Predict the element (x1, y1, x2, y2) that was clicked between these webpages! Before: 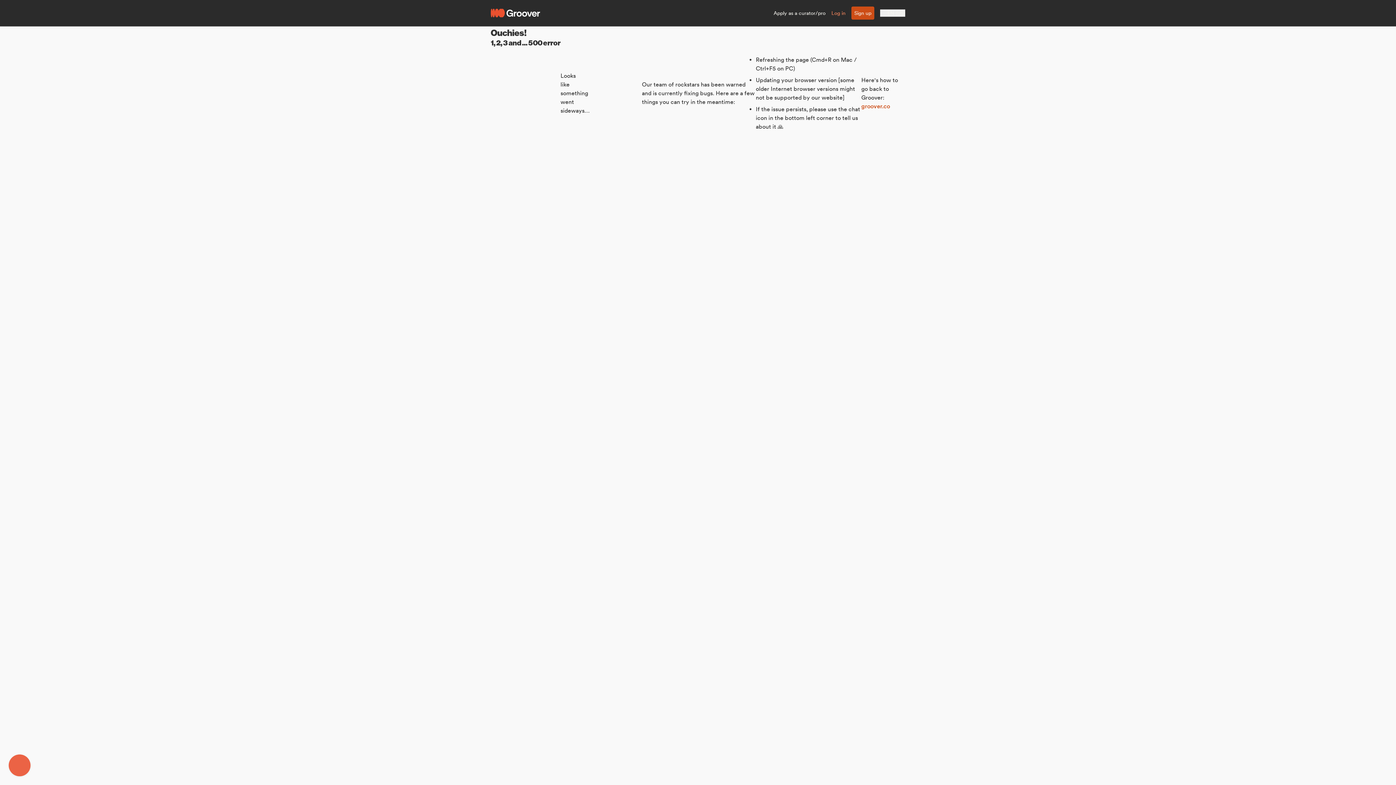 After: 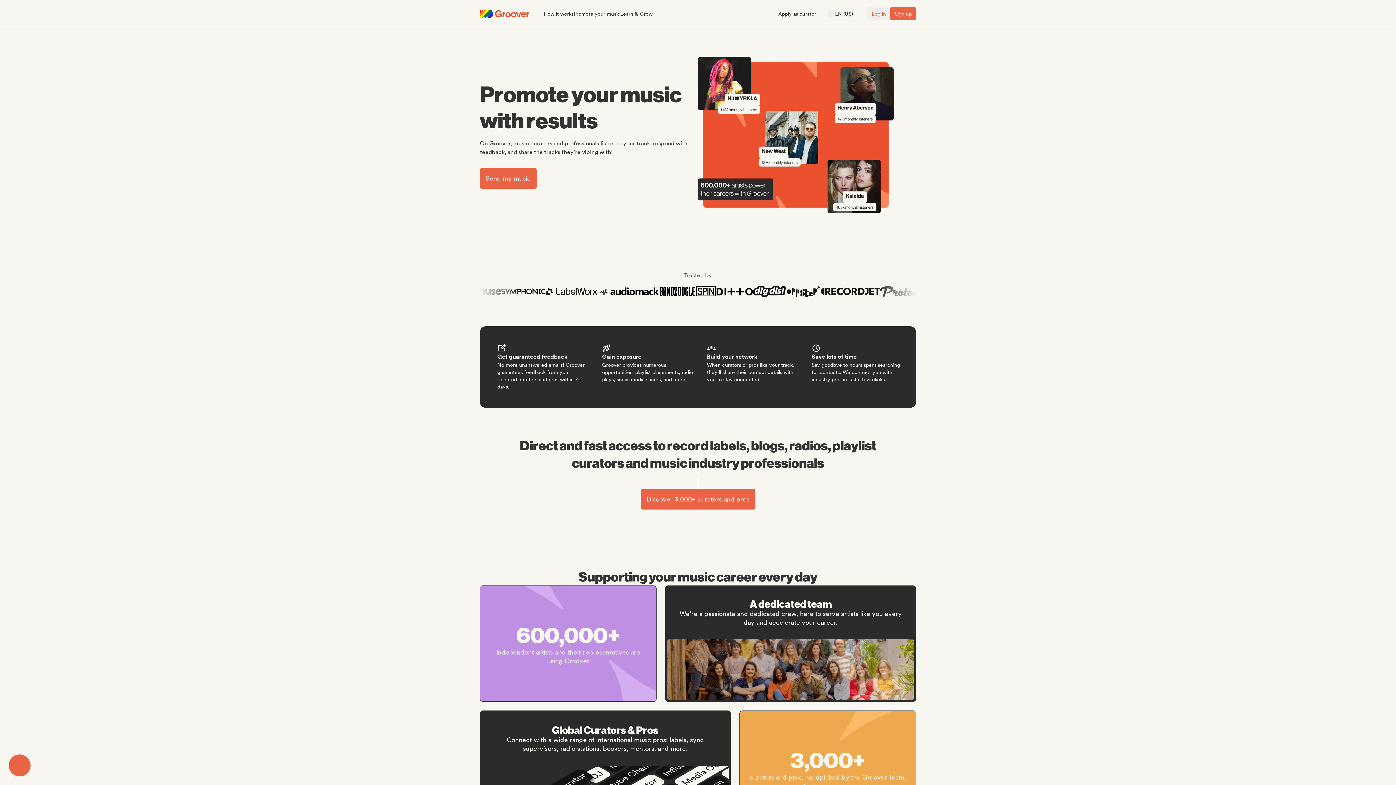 Action: label: groover.co bbox: (861, 102, 890, 109)